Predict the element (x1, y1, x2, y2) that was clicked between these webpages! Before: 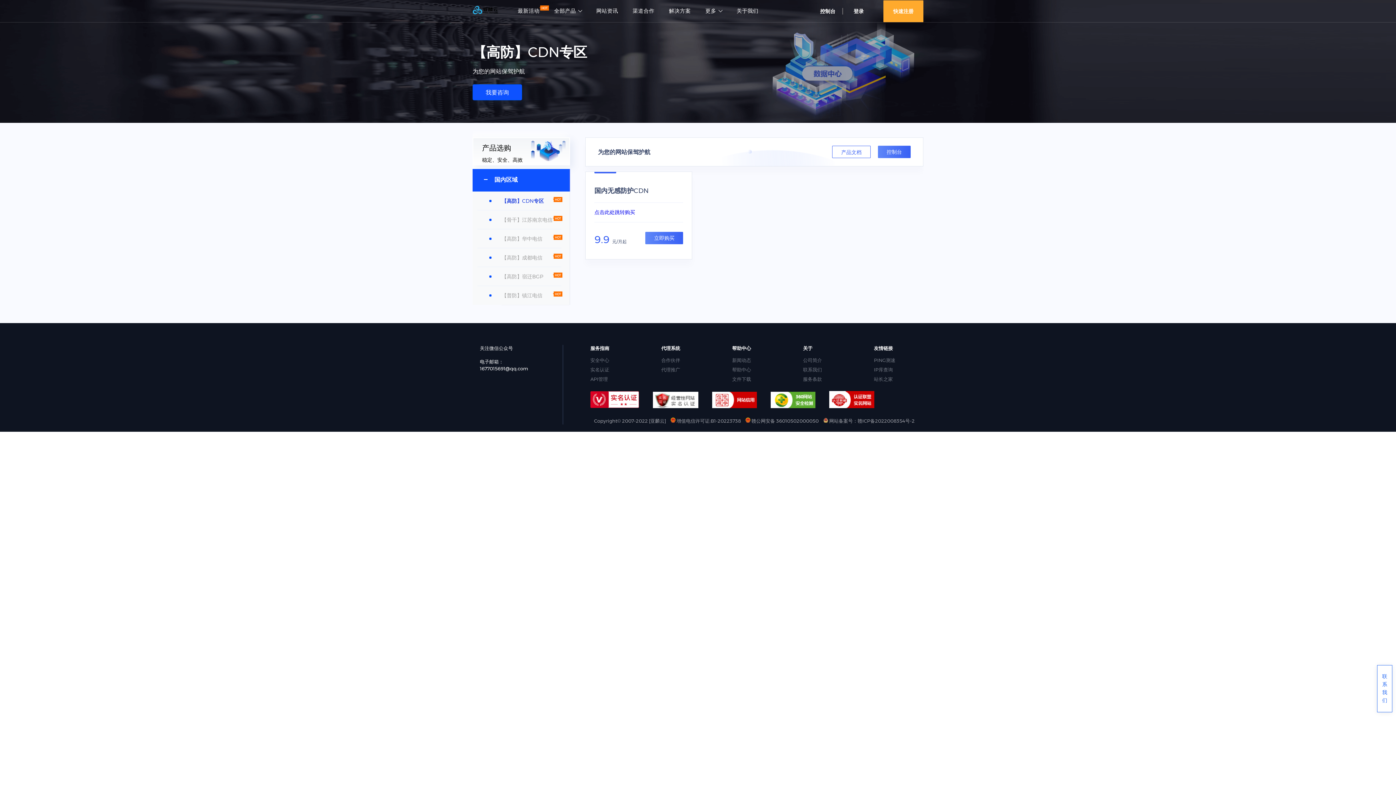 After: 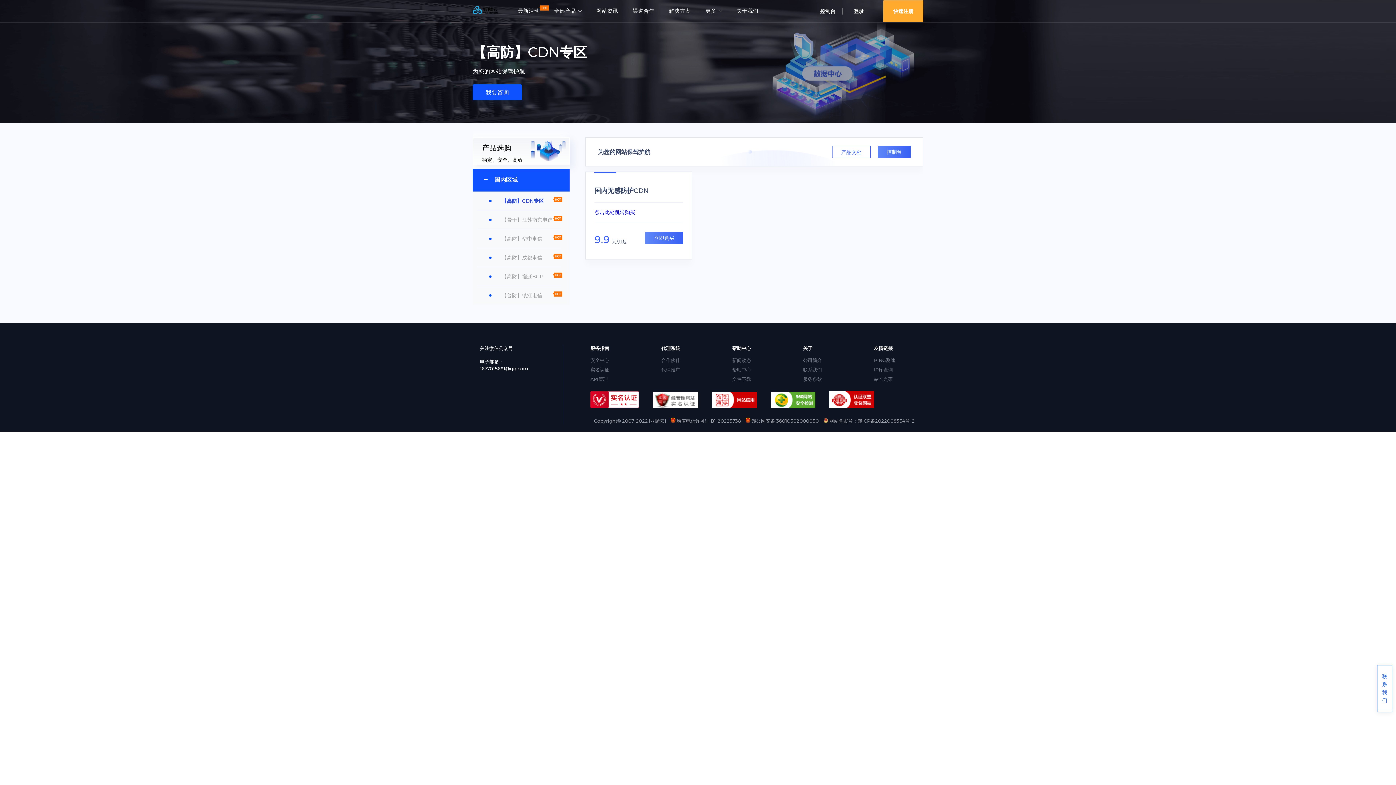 Action: label: 安全中心 bbox: (590, 355, 609, 365)